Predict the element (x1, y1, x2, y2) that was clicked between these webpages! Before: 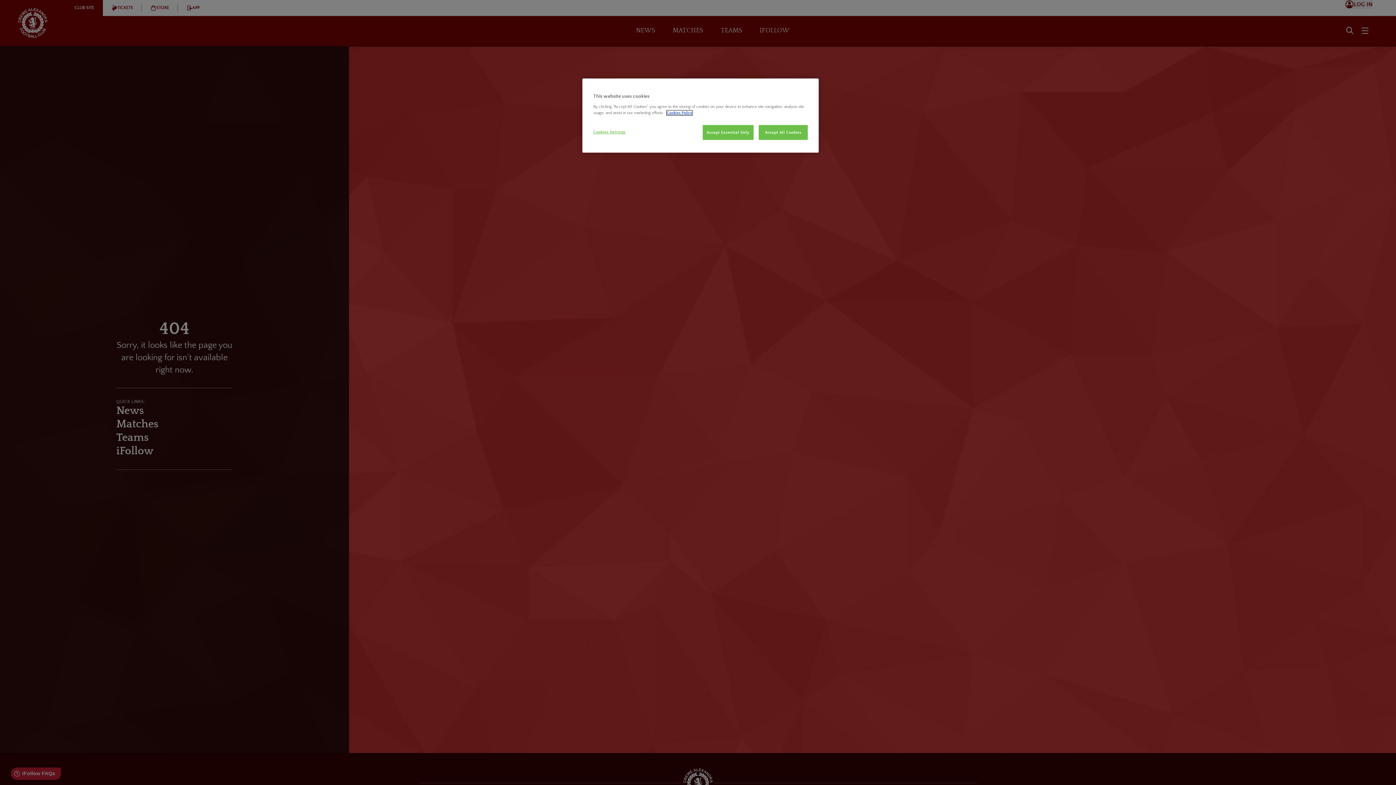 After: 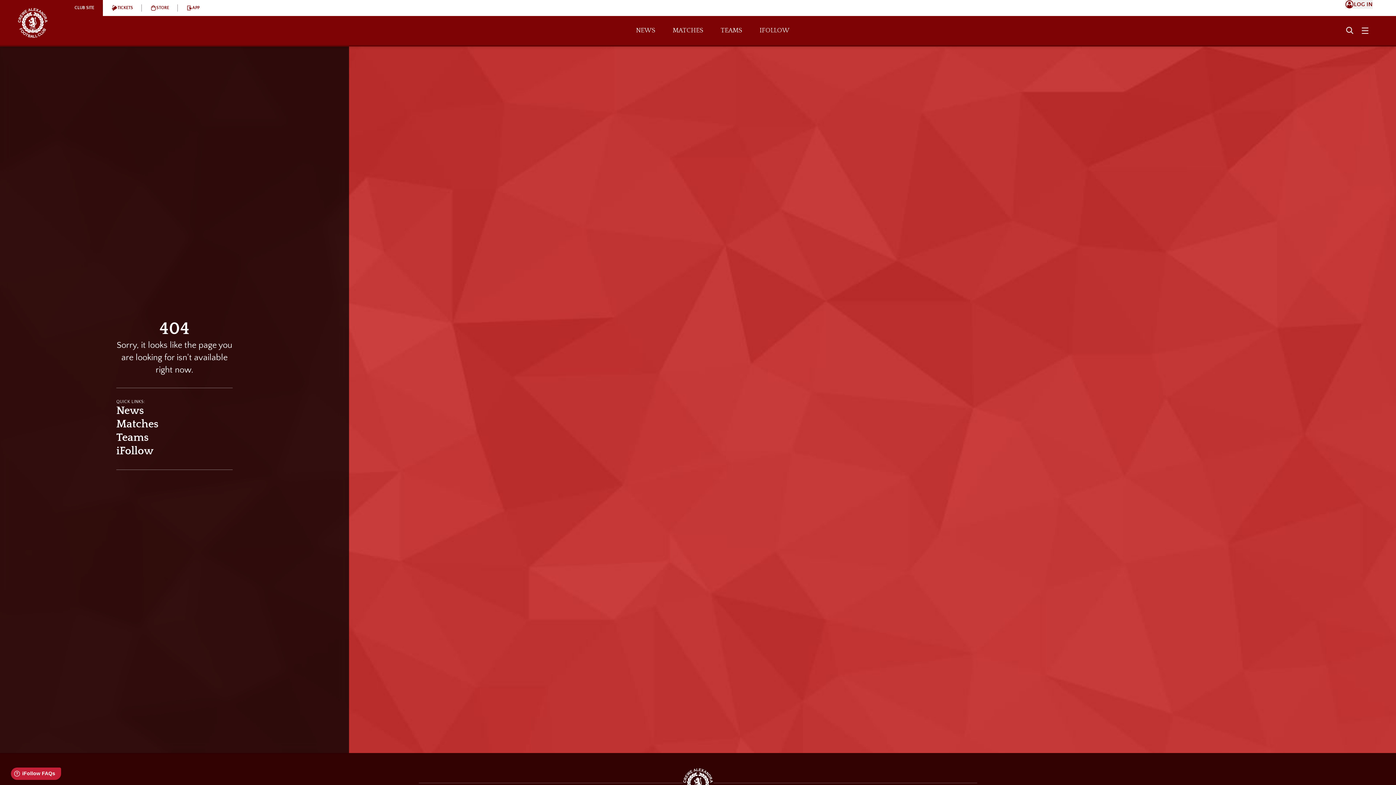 Action: label: Accept Essential Only bbox: (702, 125, 753, 140)